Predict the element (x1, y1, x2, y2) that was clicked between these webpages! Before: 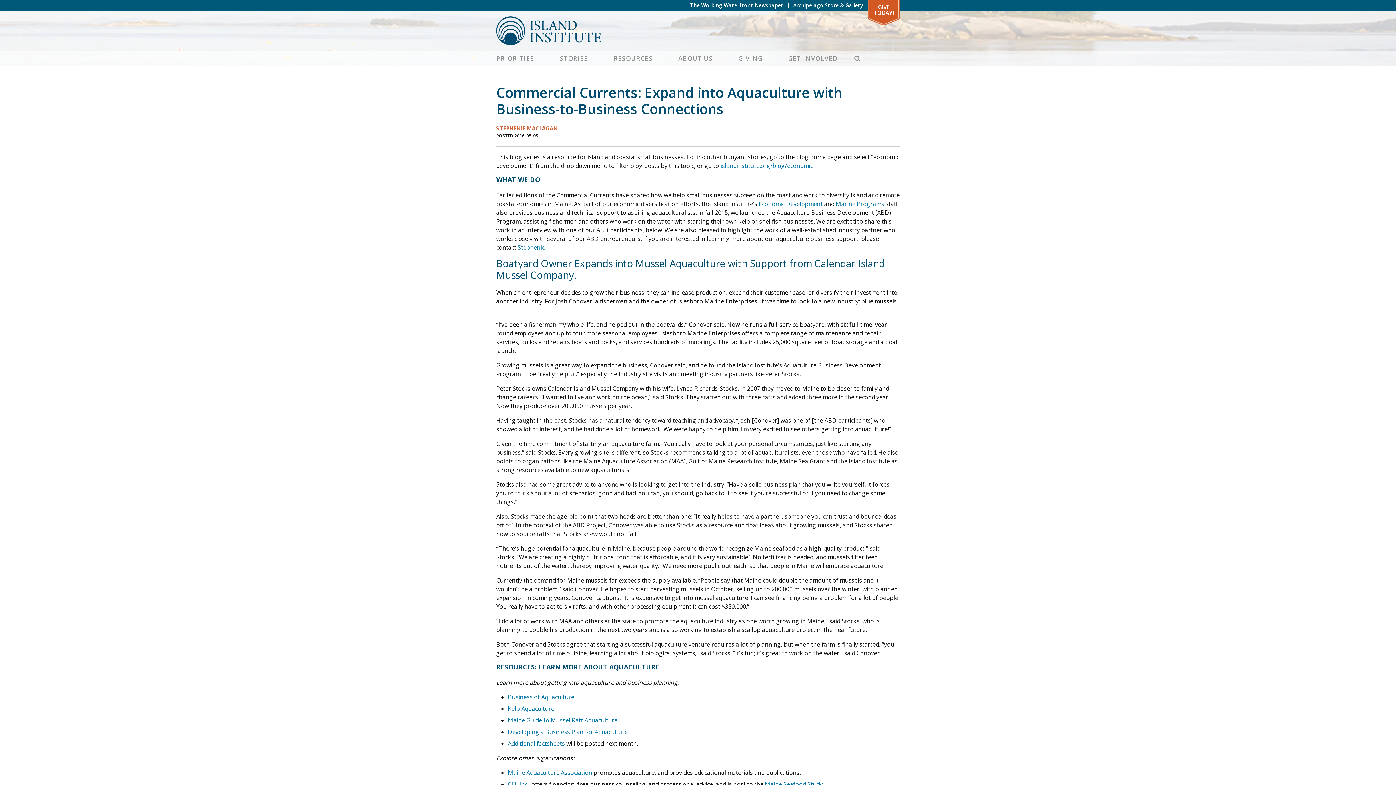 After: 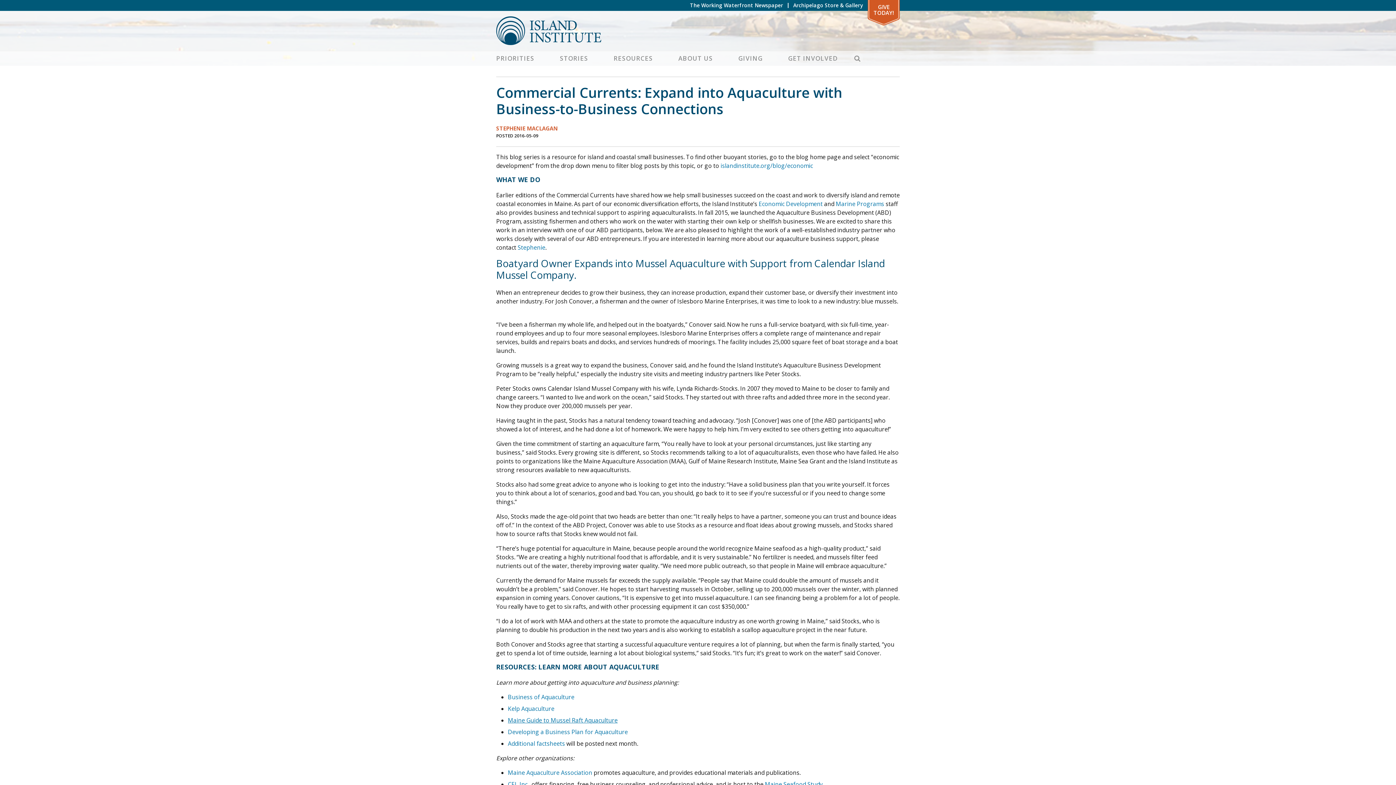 Action: label: Maine Guide to Mussel Raft Aquaculture bbox: (508, 716, 617, 724)